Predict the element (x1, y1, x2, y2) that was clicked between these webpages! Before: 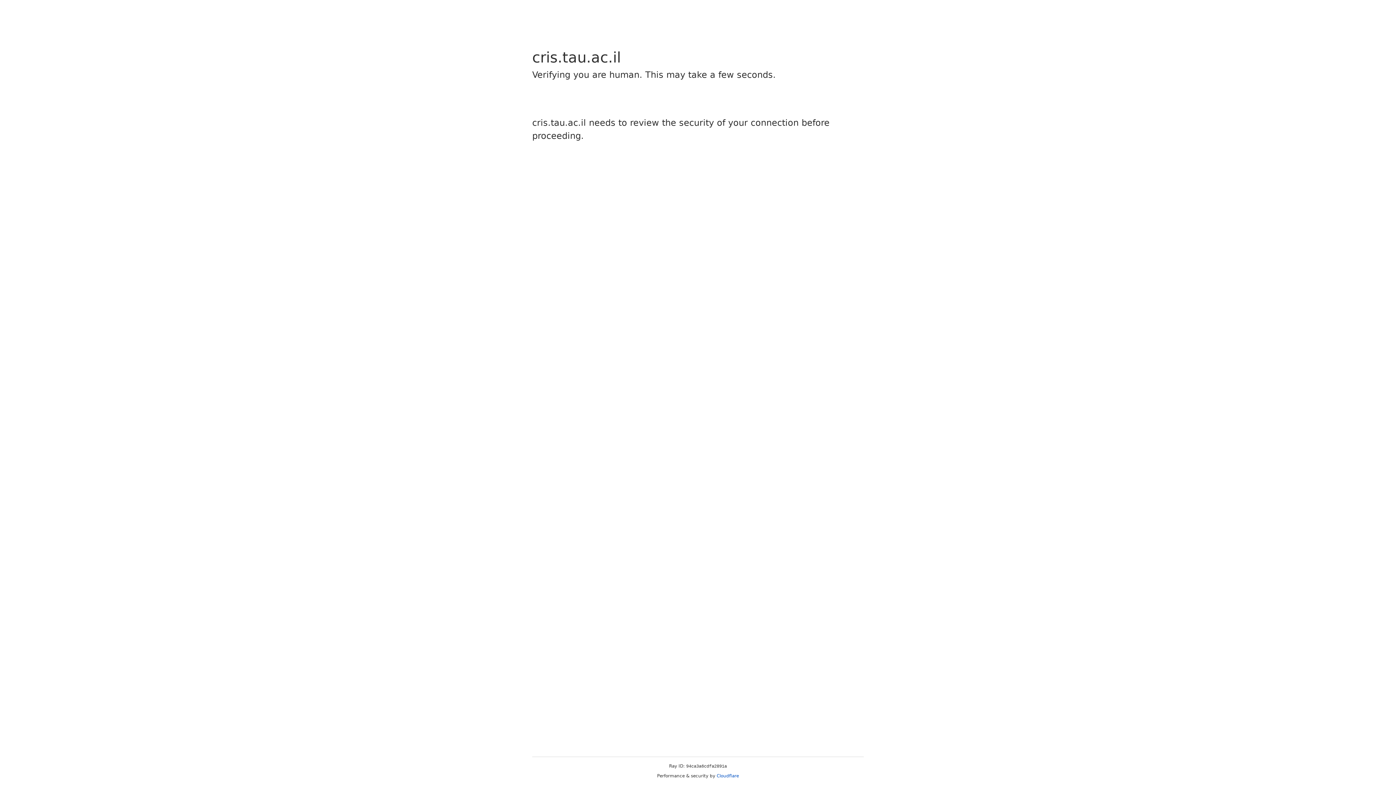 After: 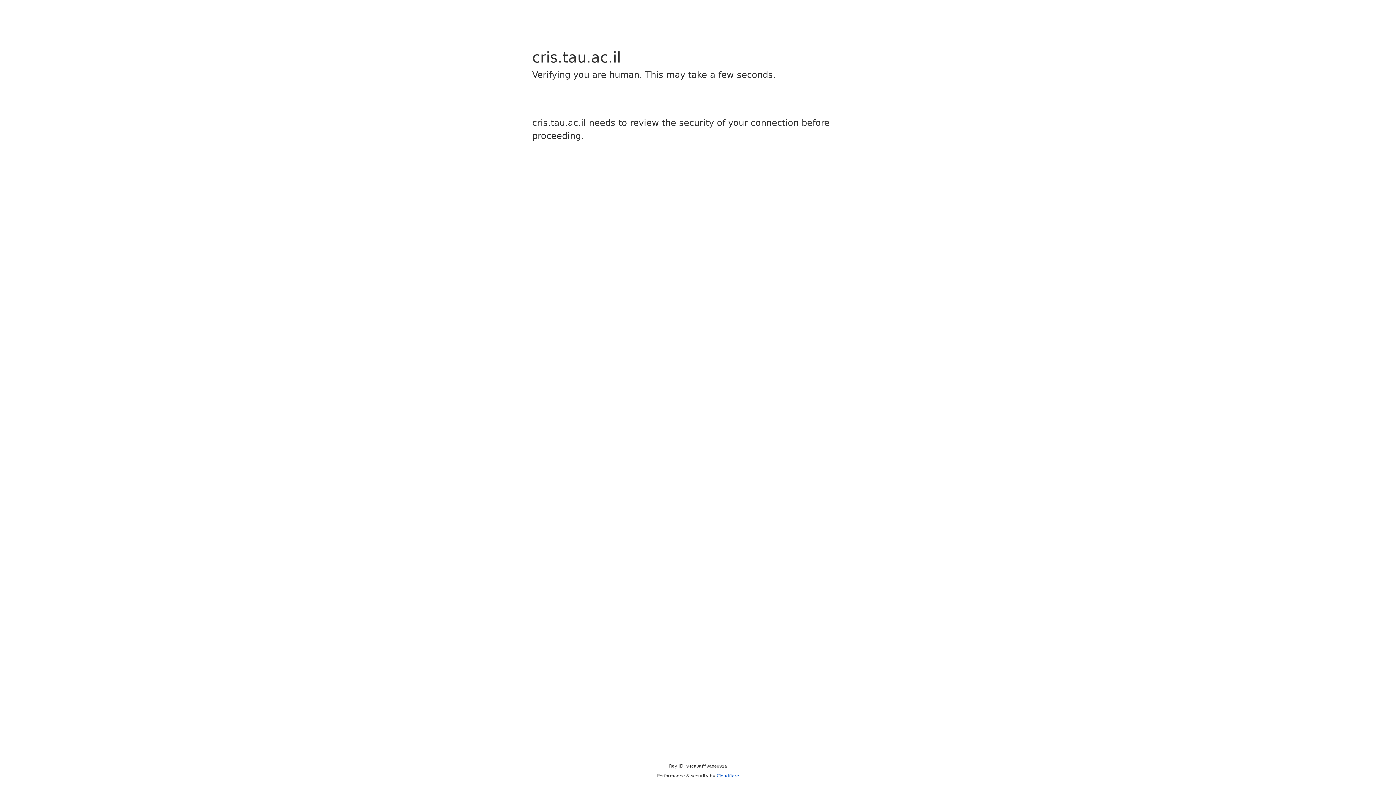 Action: bbox: (716, 773, 739, 778) label: Cloudflare